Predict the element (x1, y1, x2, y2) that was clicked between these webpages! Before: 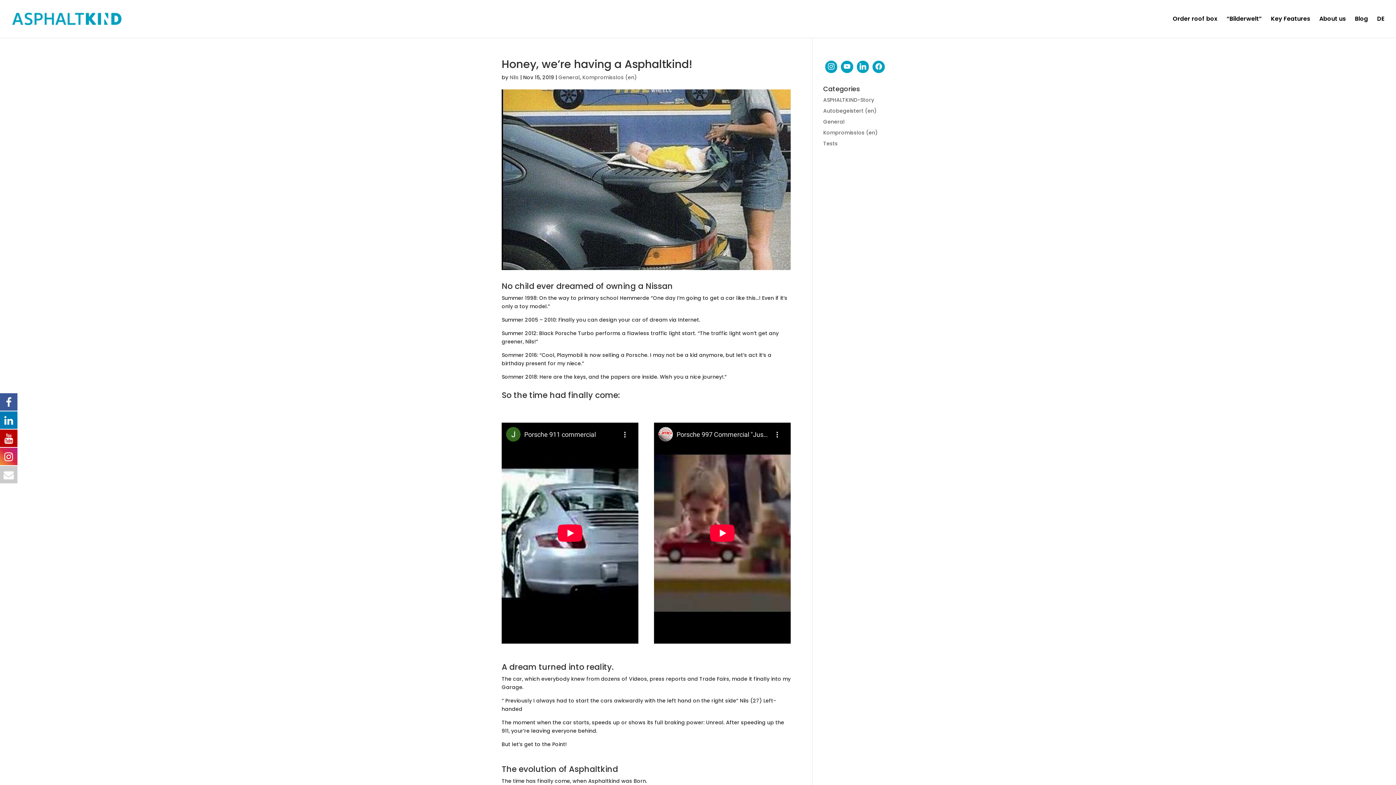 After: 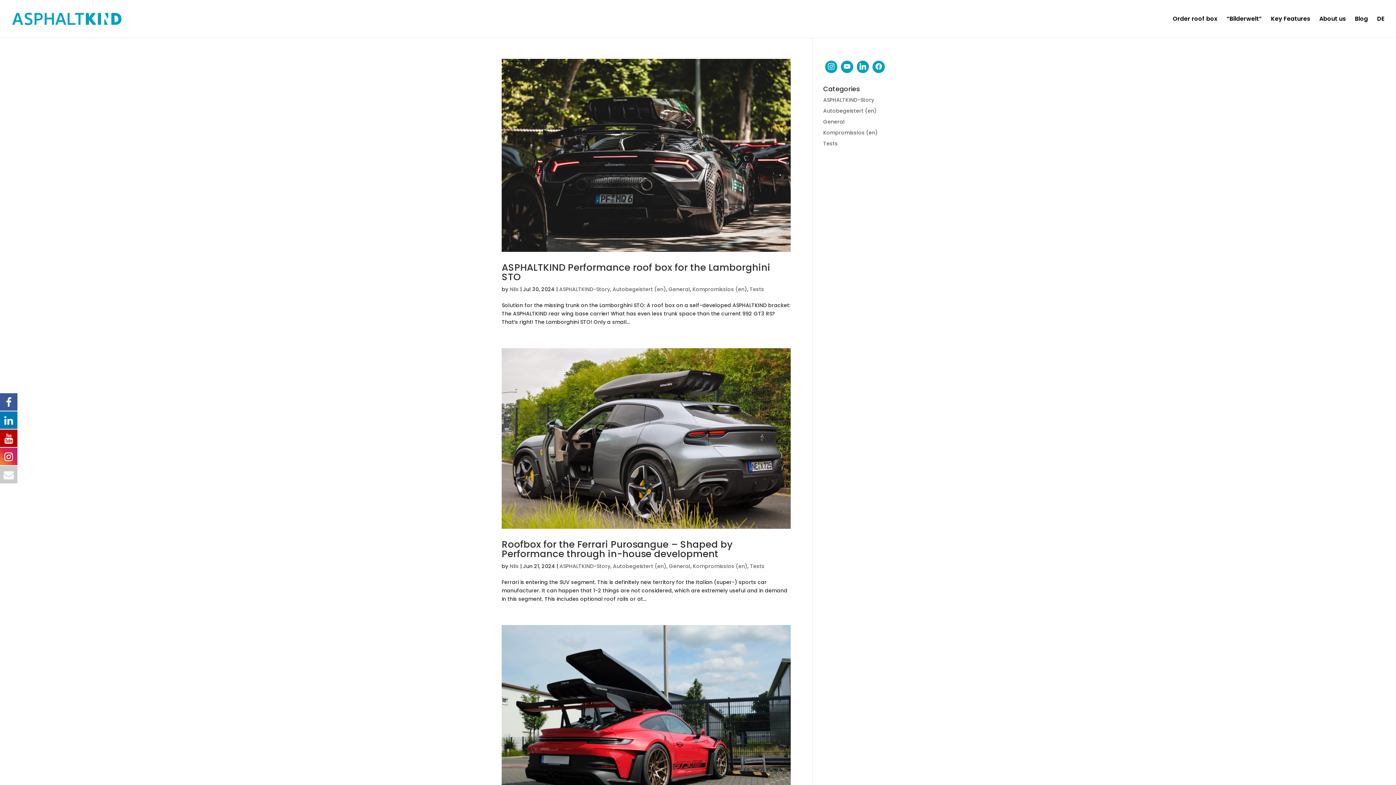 Action: label: Autobegeistert (en) bbox: (823, 107, 876, 114)